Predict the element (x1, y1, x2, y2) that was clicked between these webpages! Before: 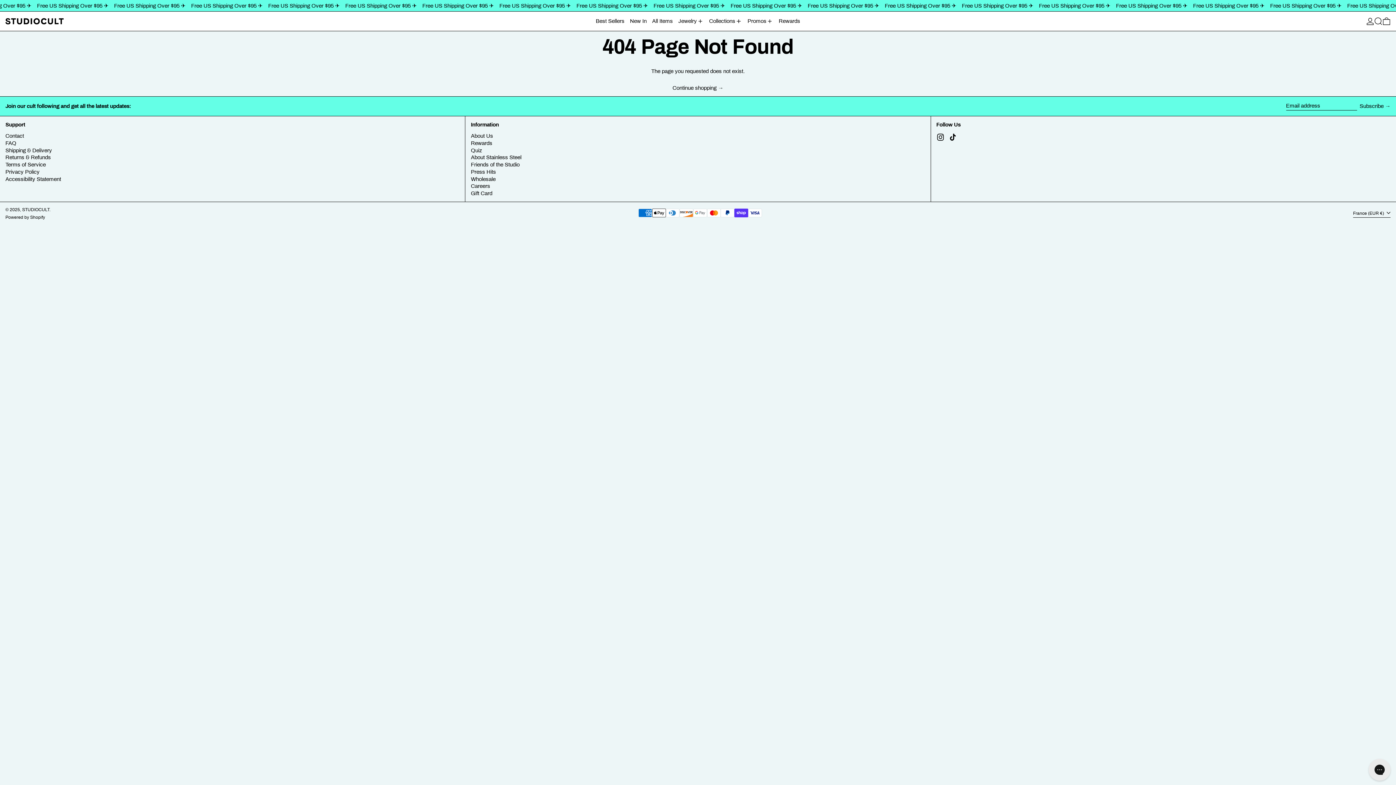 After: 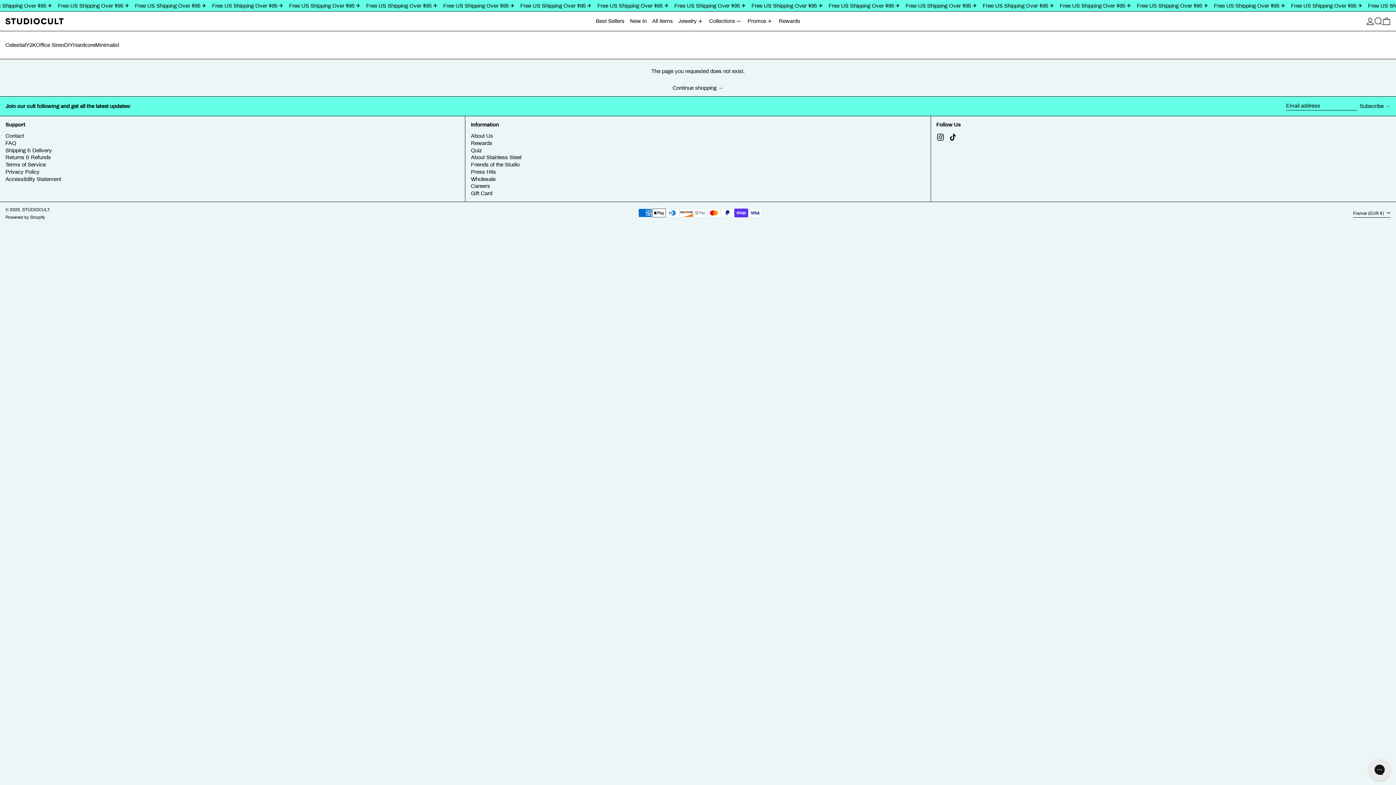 Action: label: Collections bbox: (709, 11, 742, 30)